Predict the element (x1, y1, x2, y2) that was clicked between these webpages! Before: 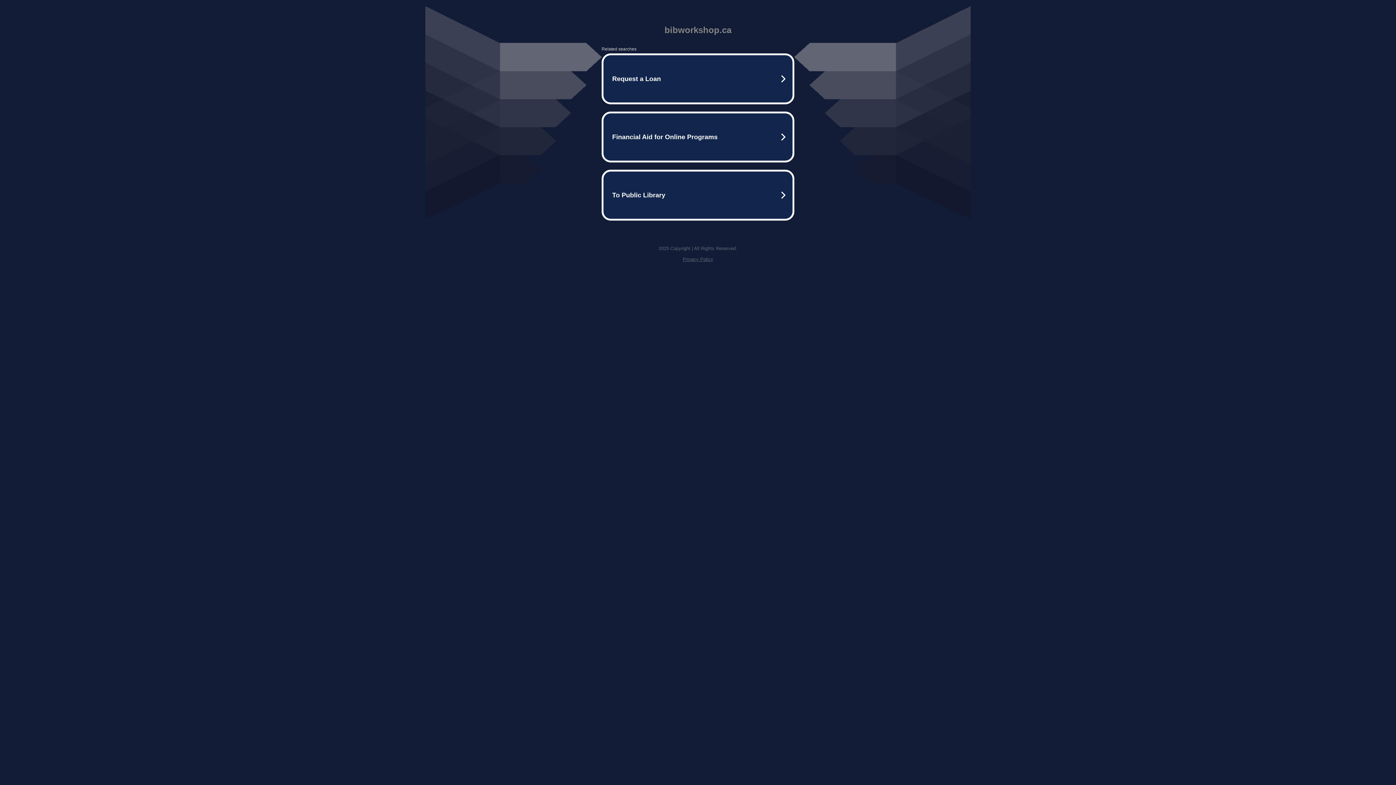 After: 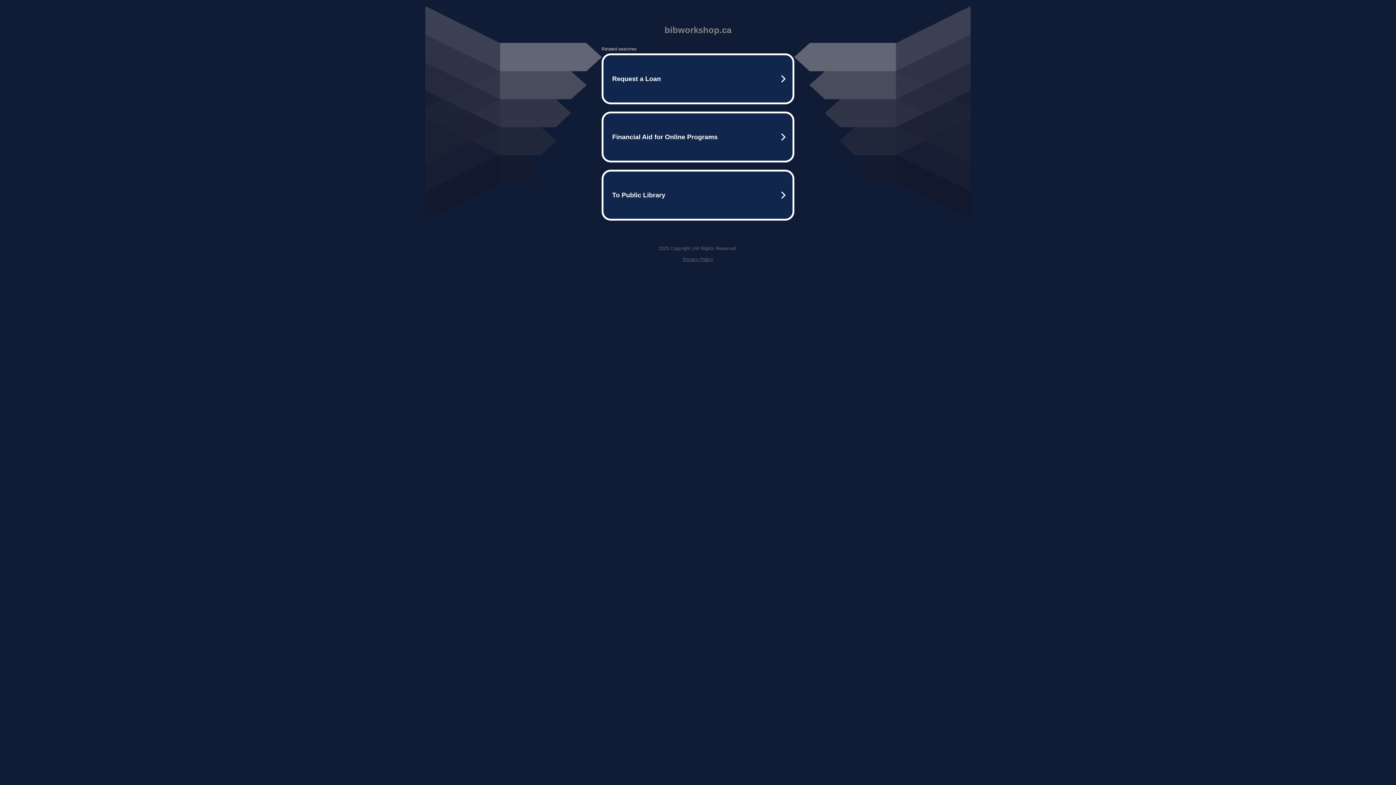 Action: label: Privacy Policy bbox: (682, 256, 713, 262)